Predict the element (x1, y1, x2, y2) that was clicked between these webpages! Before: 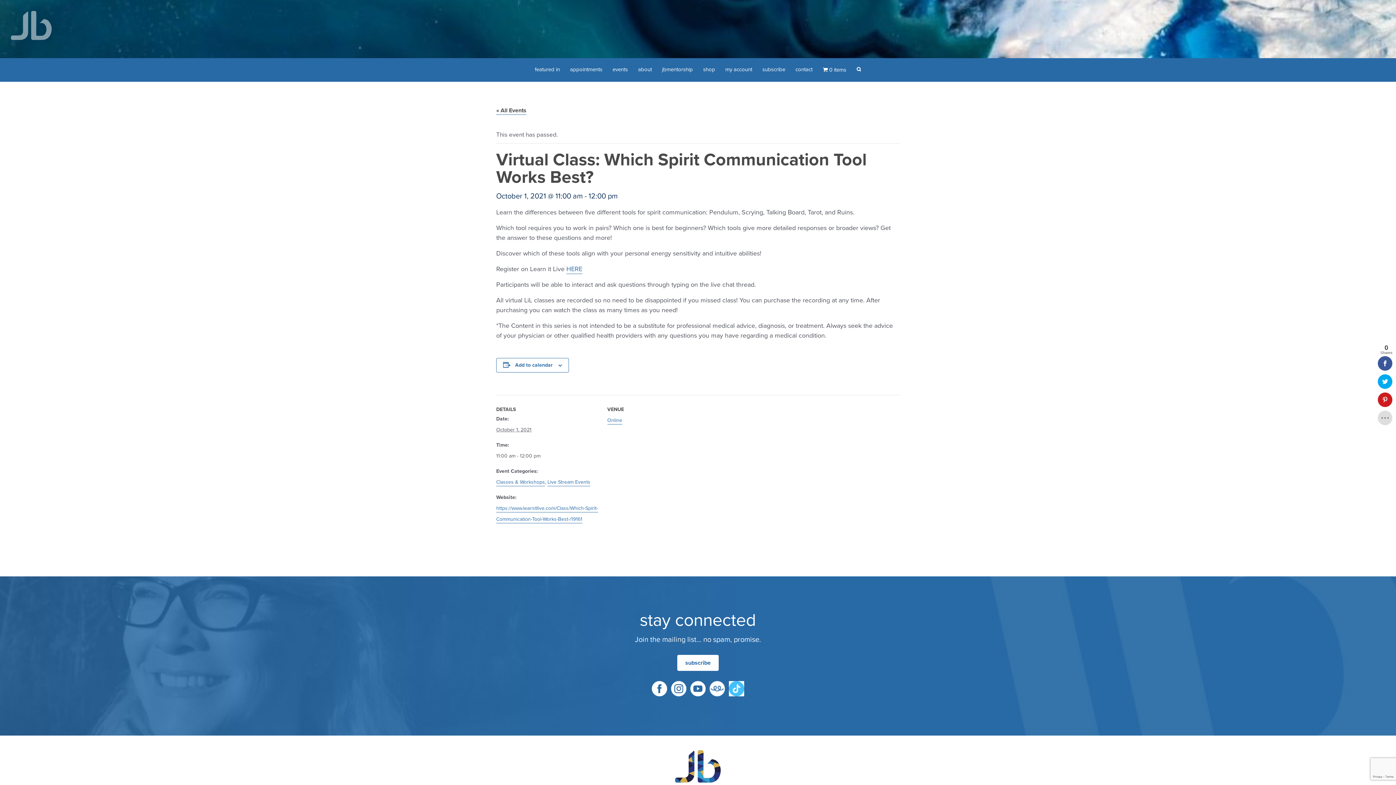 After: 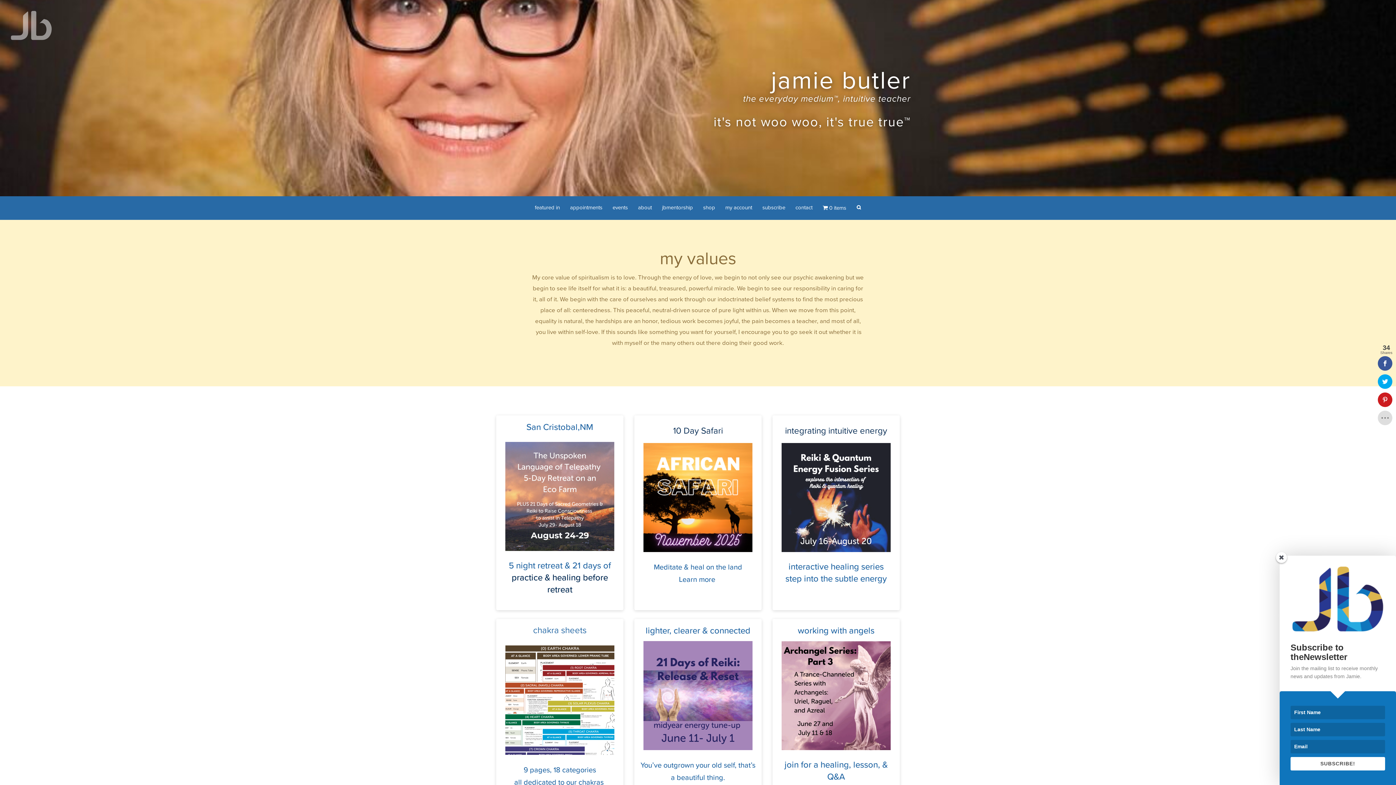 Action: bbox: (10, 10, 52, 40)